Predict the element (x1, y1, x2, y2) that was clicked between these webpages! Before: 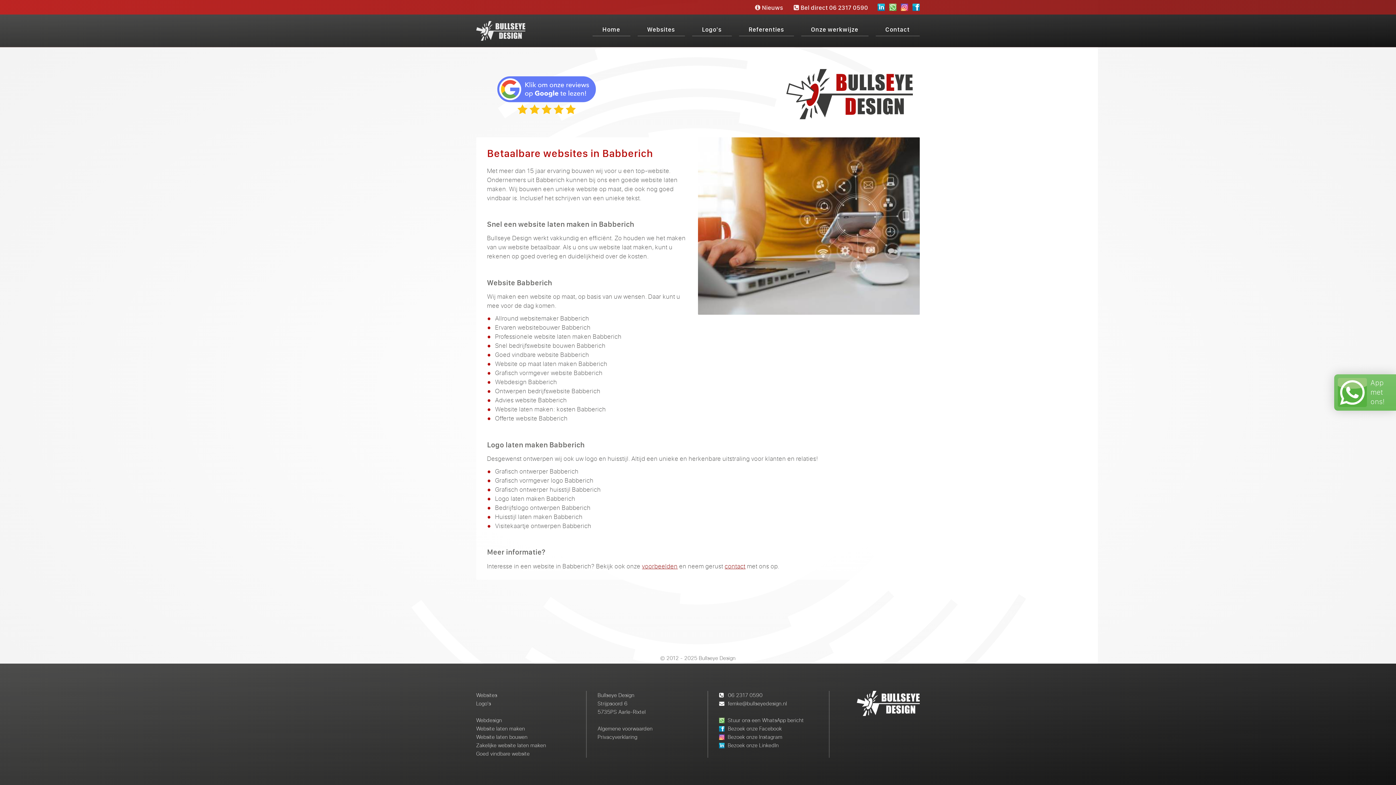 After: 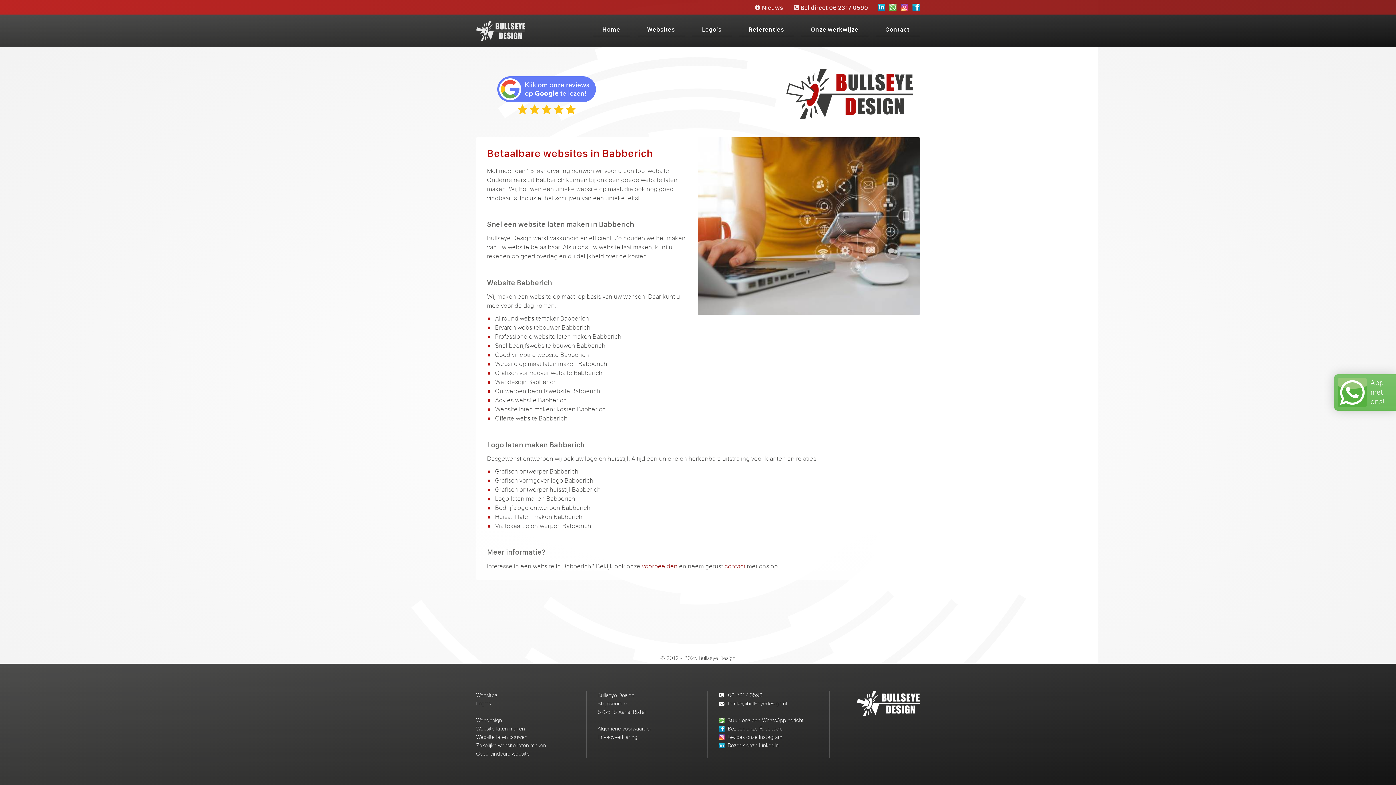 Action: label: femke@bullseyedesign.nl bbox: (727, 700, 788, 708)